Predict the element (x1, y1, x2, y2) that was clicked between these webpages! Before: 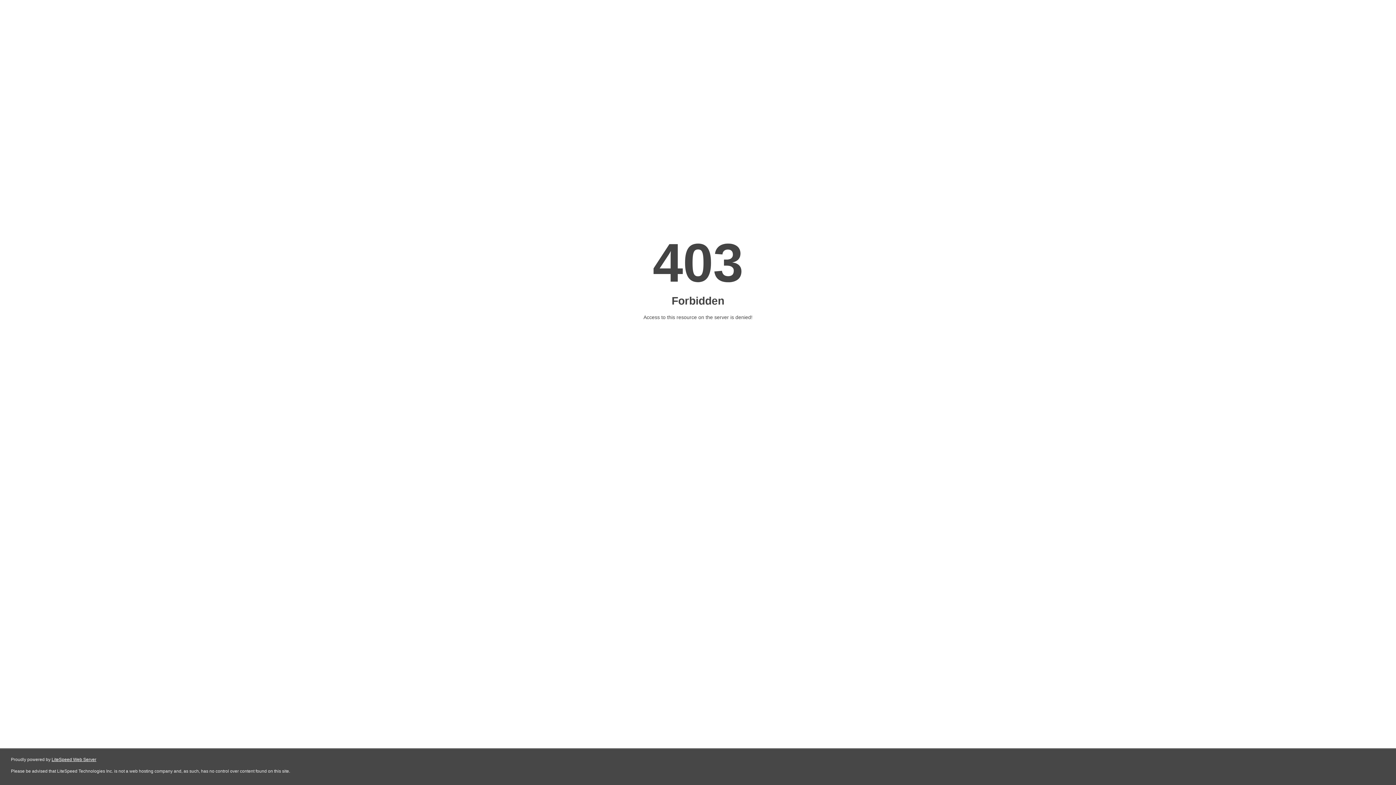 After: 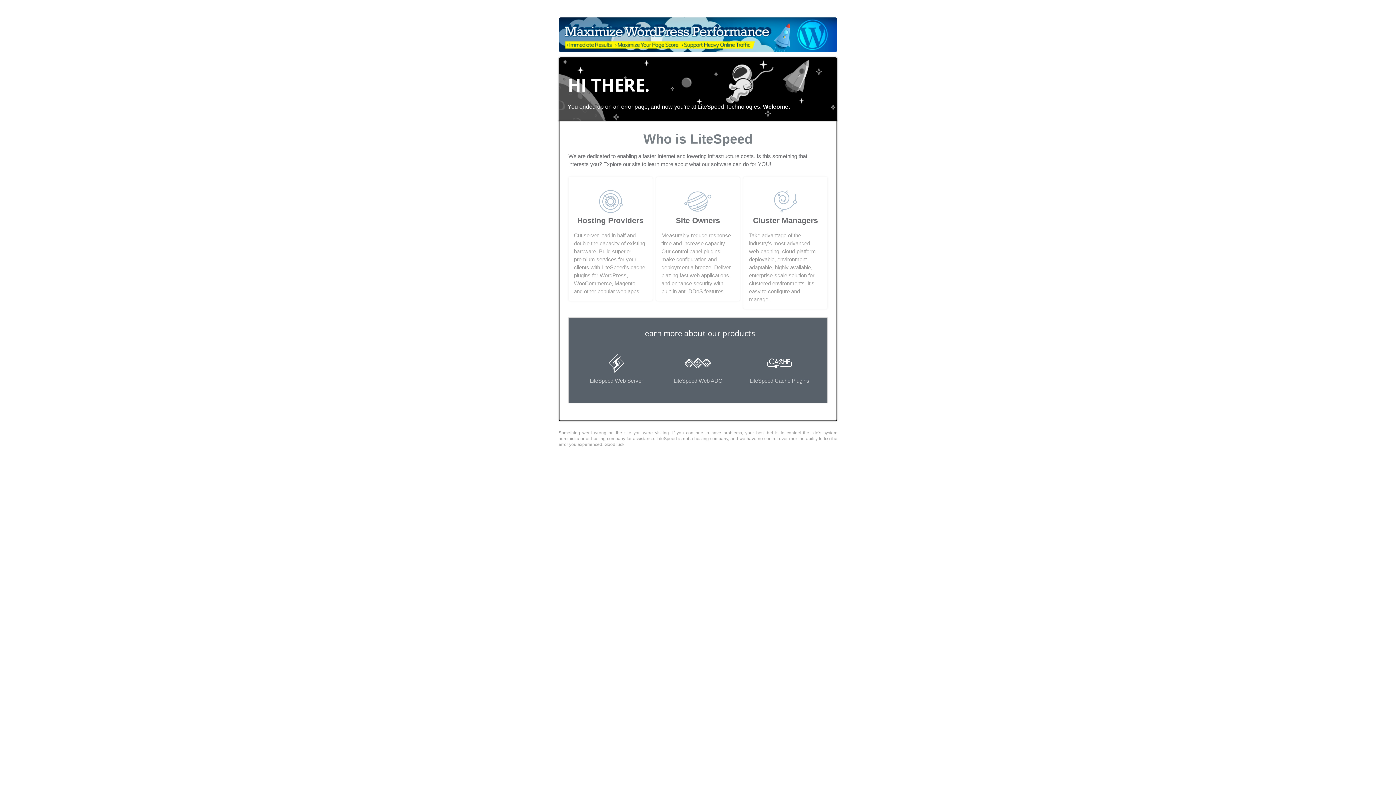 Action: label: LiteSpeed Web Server bbox: (51, 757, 96, 762)